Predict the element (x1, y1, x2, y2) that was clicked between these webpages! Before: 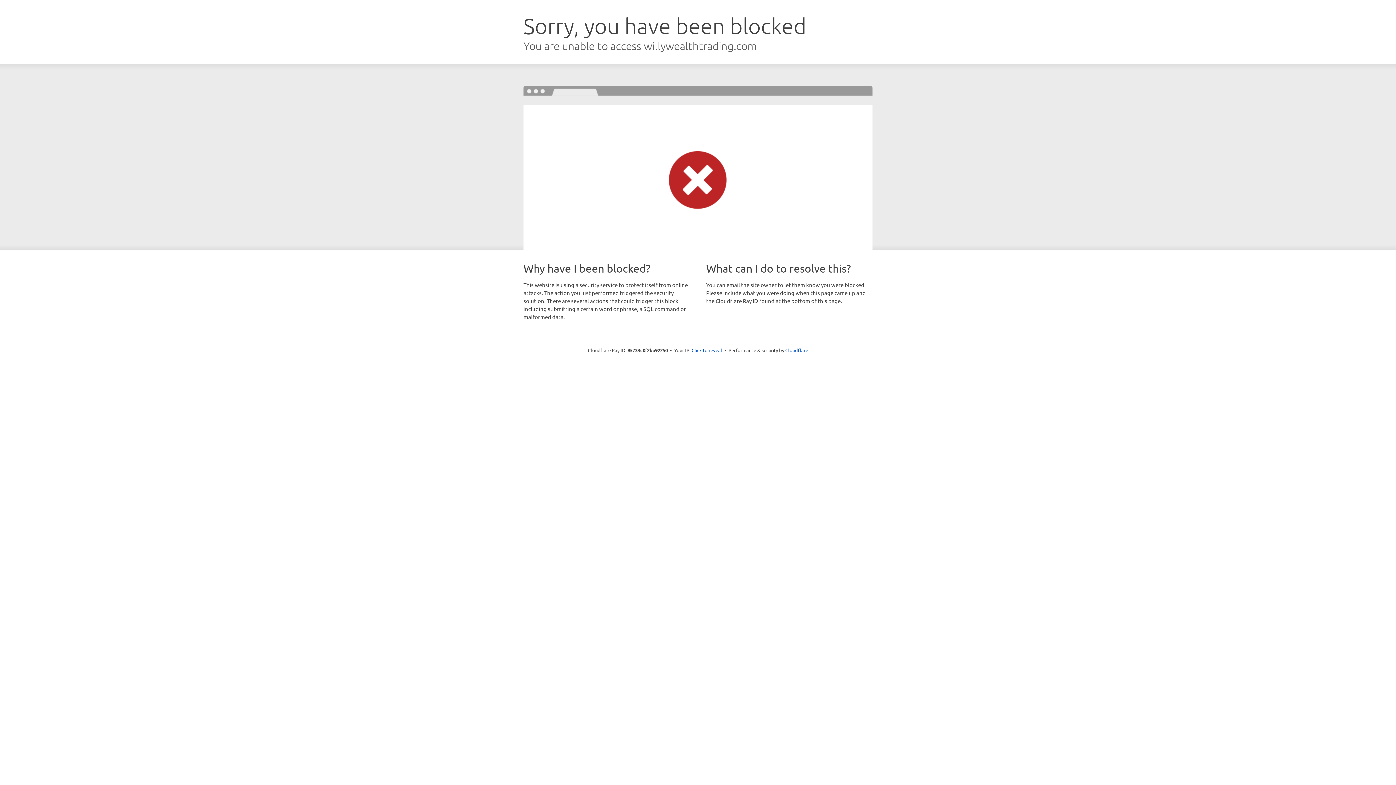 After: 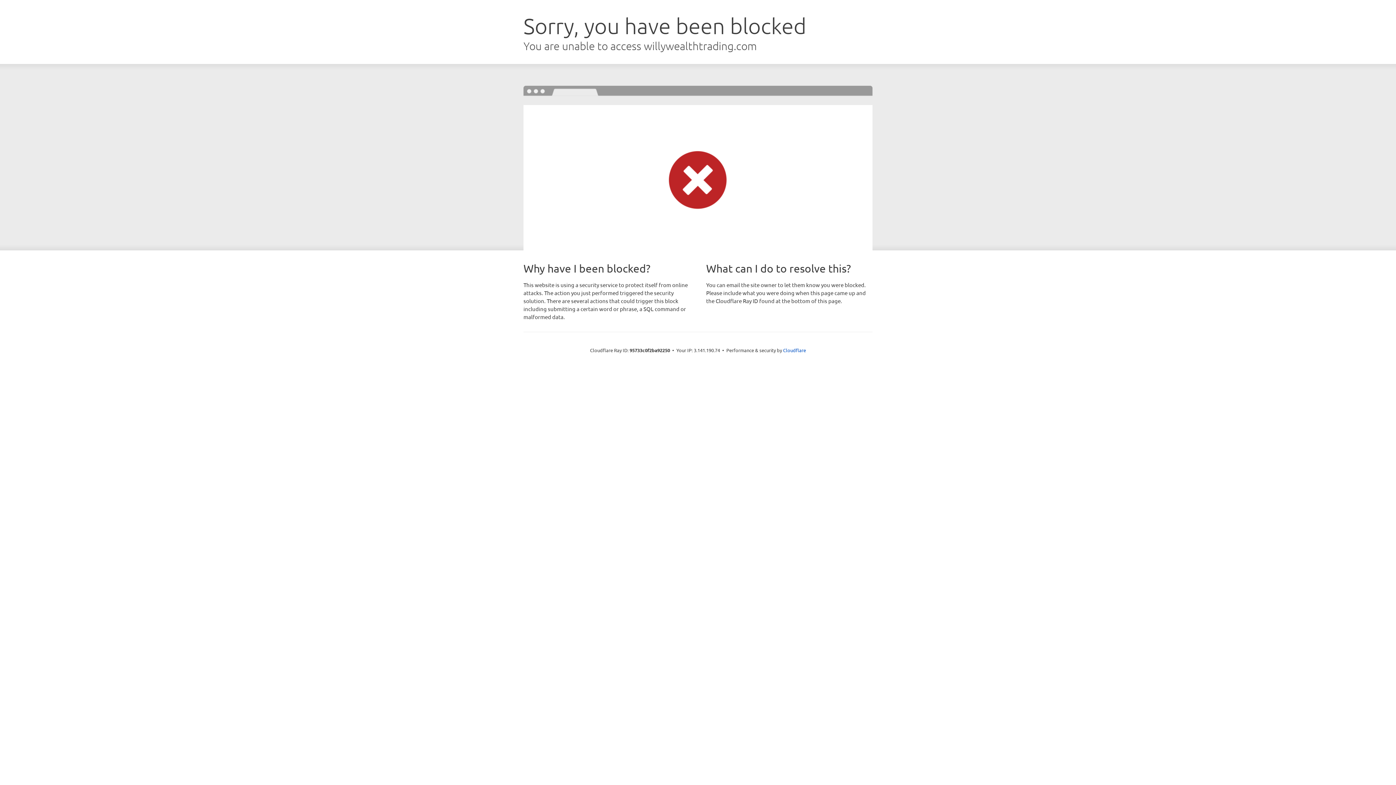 Action: bbox: (691, 346, 722, 353) label: Click to reveal